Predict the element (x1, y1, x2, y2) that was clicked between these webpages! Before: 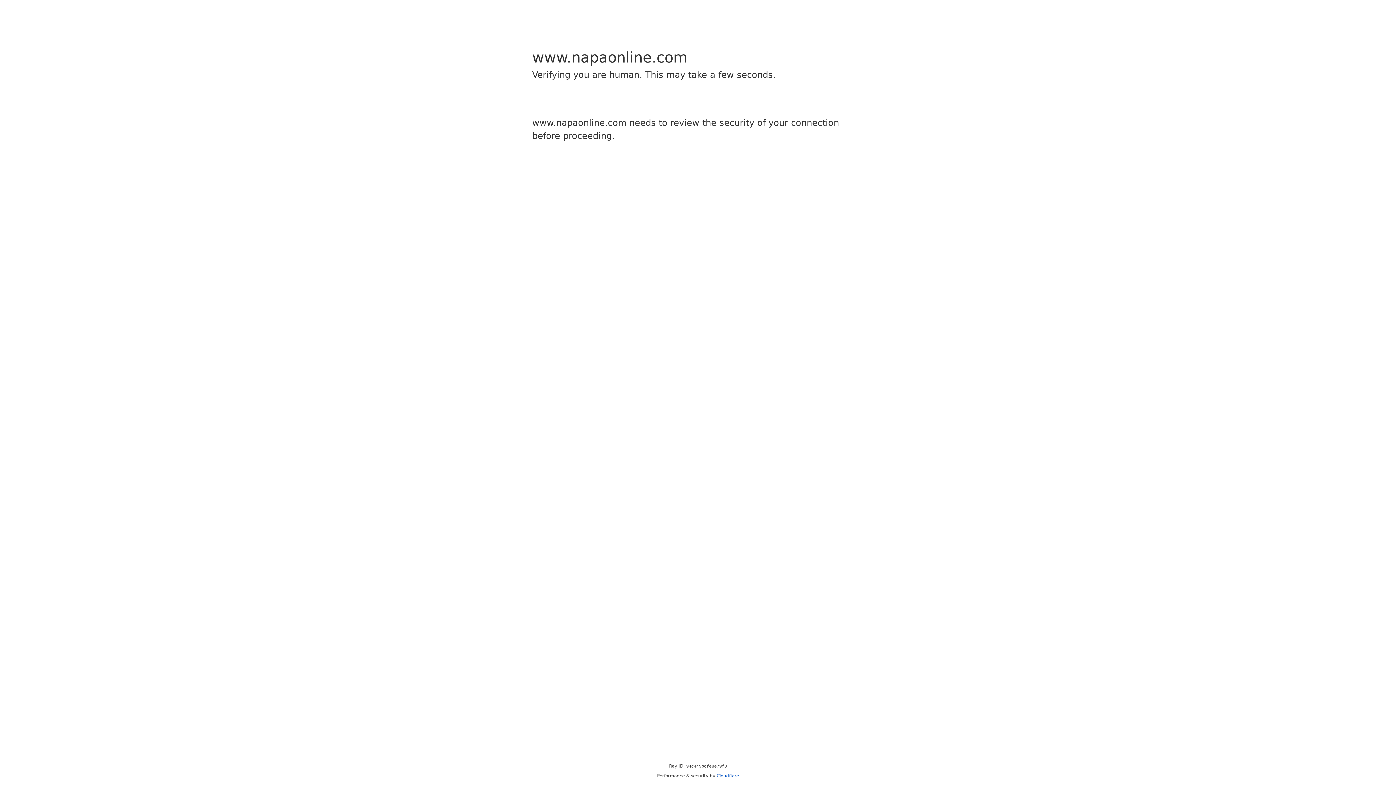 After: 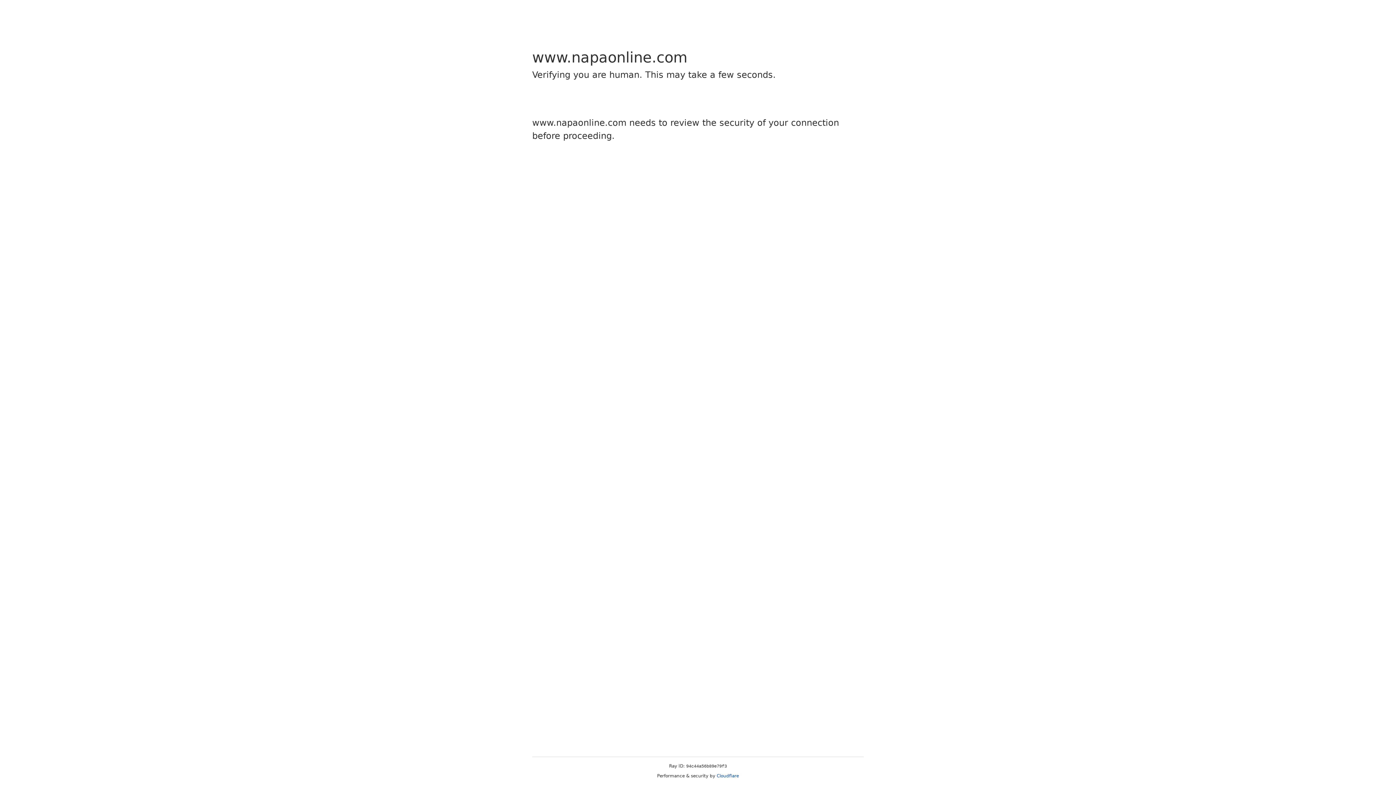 Action: bbox: (716, 773, 739, 778) label: Cloudflare